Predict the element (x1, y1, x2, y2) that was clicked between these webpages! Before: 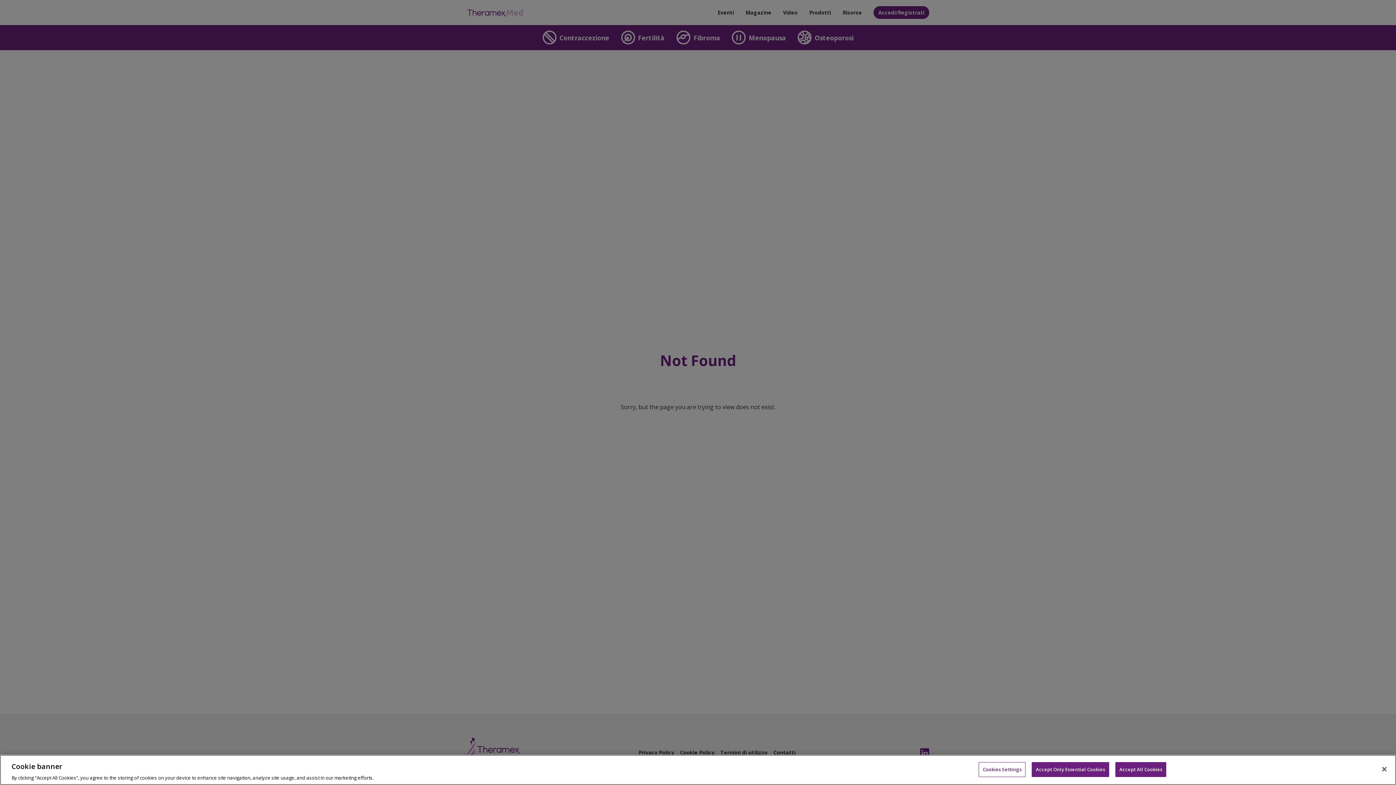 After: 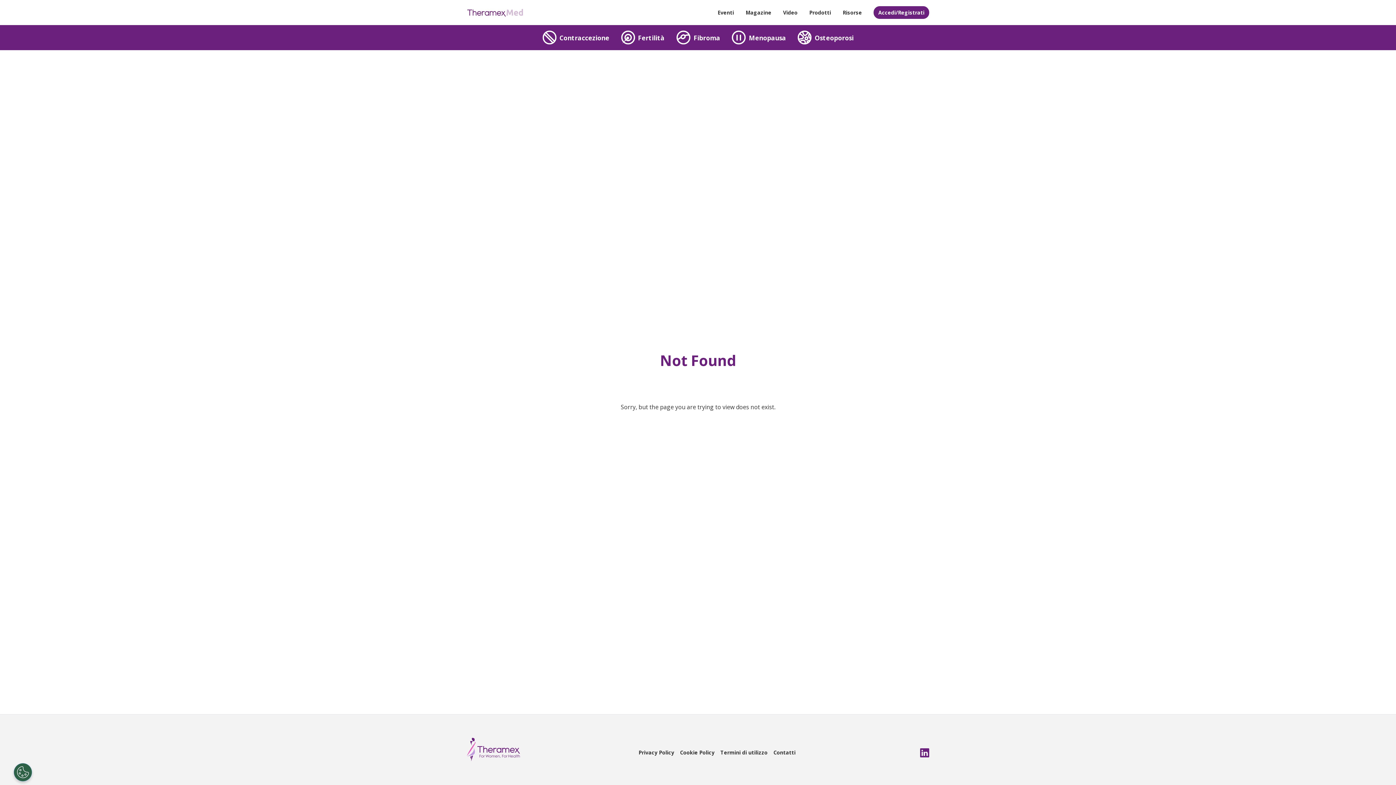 Action: bbox: (1032, 762, 1109, 777) label: Accept Only Essential Cookies